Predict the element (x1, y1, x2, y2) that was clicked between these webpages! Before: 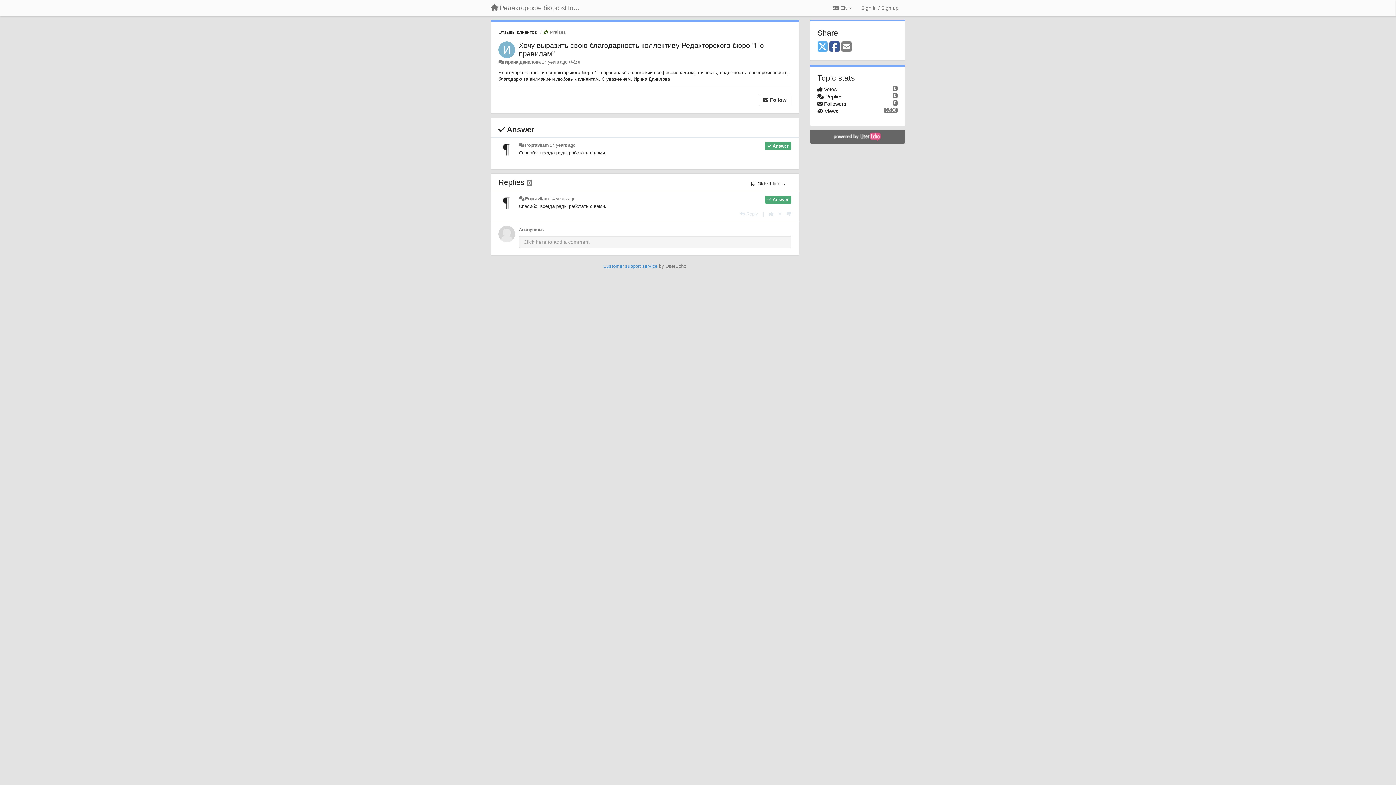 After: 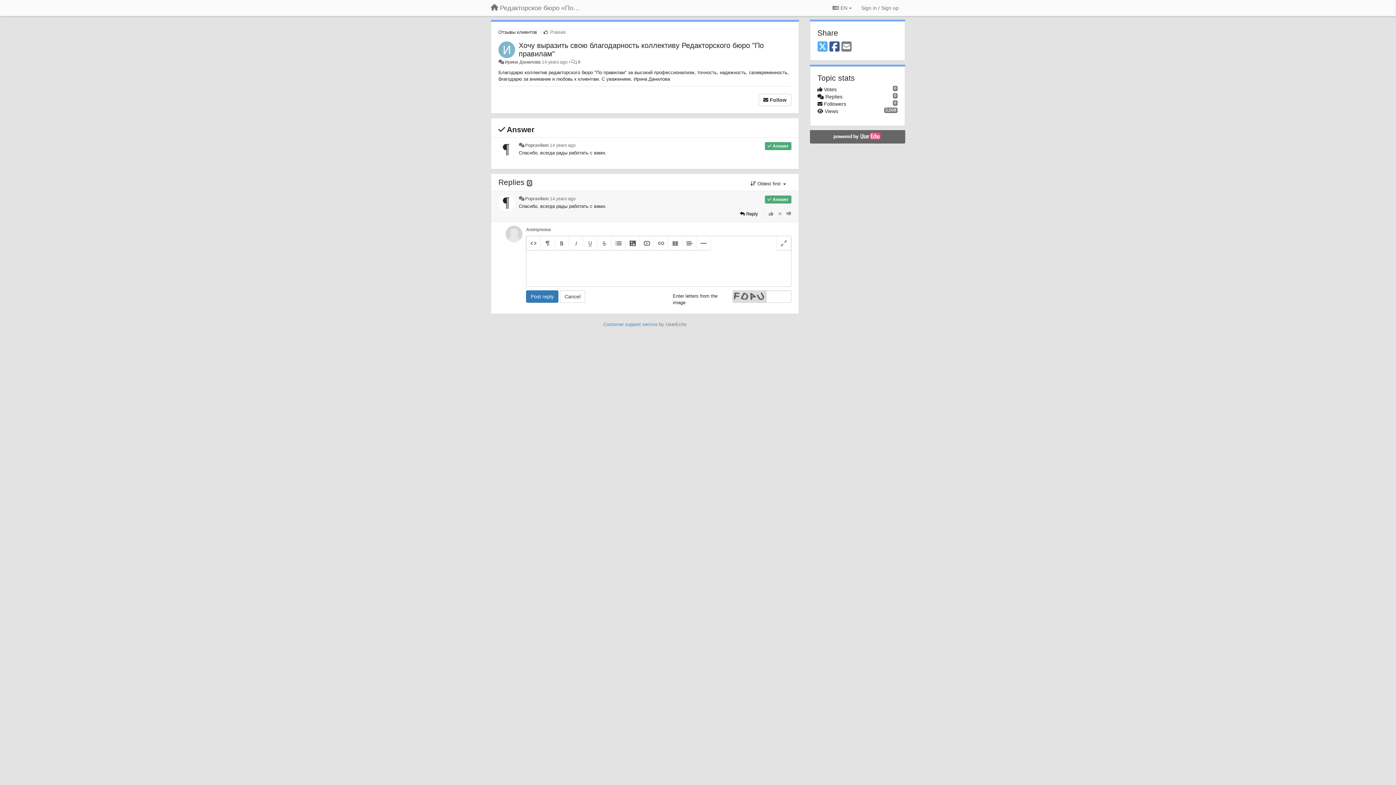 Action: label: Reply bbox: (740, 211, 758, 216)